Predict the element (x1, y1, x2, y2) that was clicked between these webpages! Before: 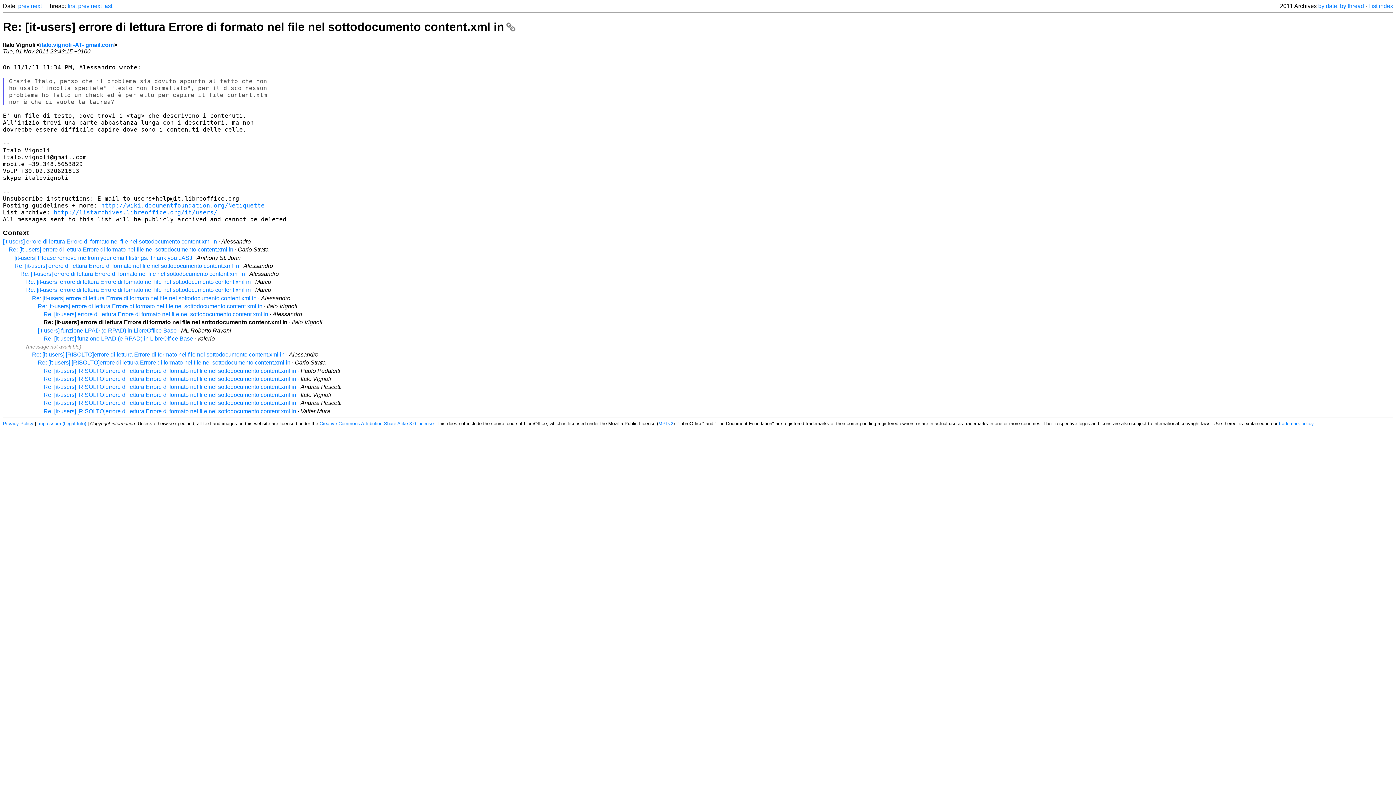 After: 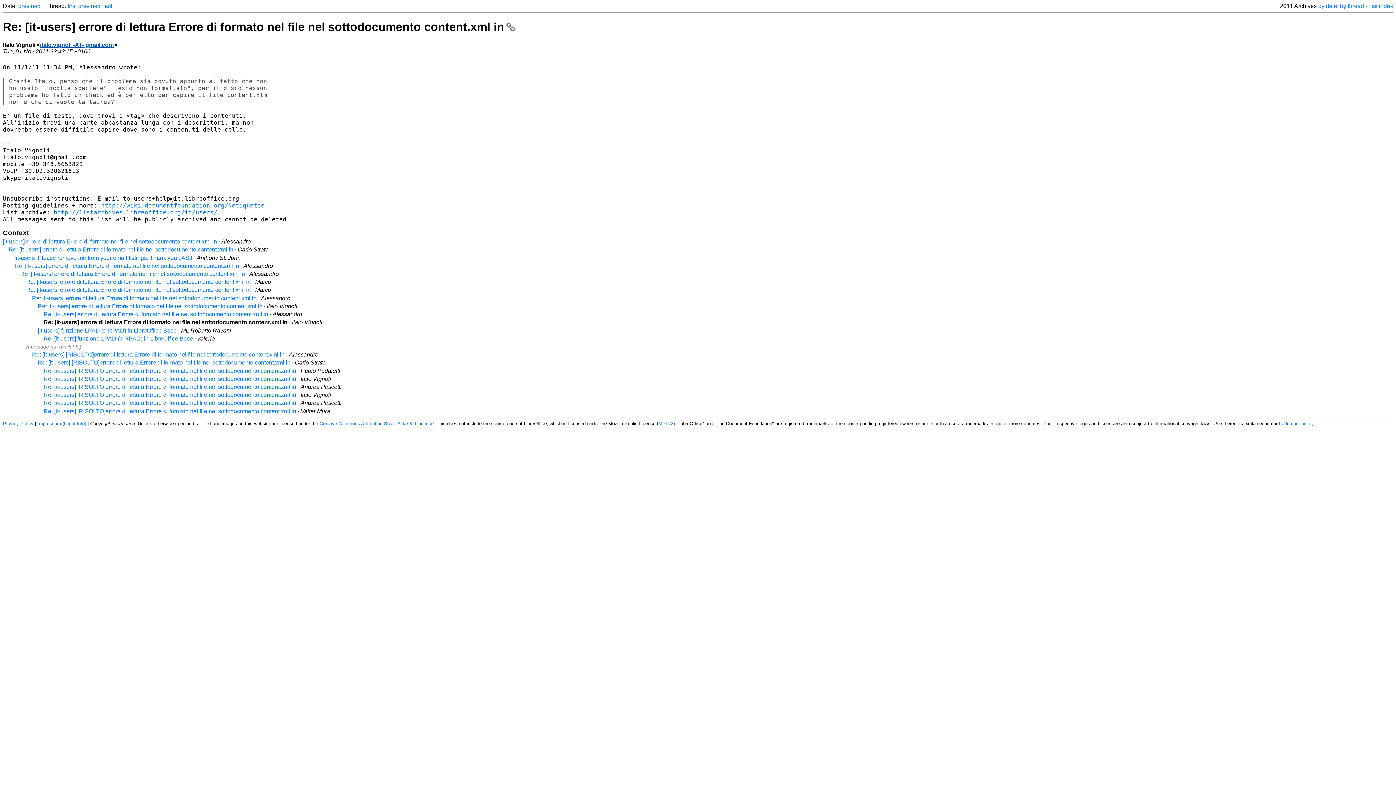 Action: label: italo.vignoli -AT- gmail.com bbox: (40, 41, 113, 47)